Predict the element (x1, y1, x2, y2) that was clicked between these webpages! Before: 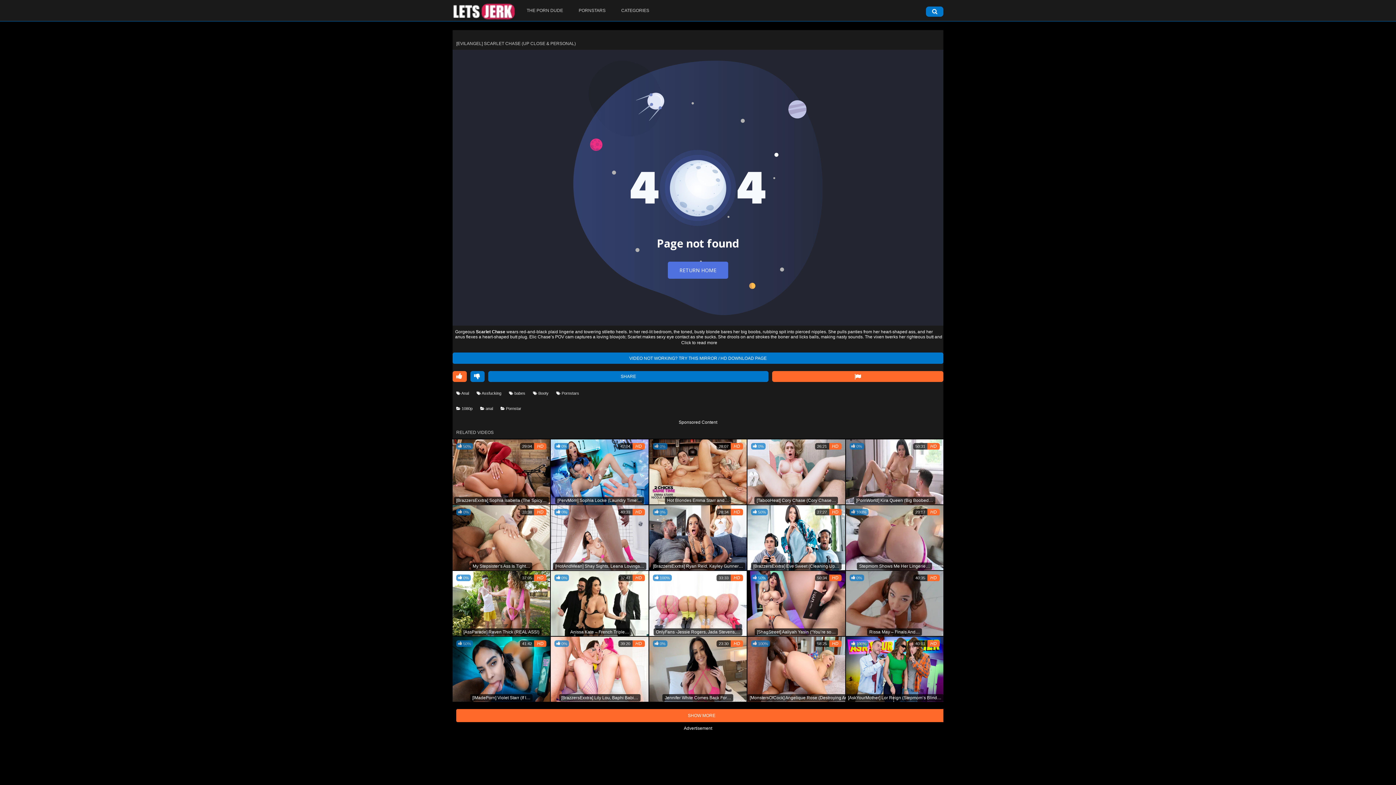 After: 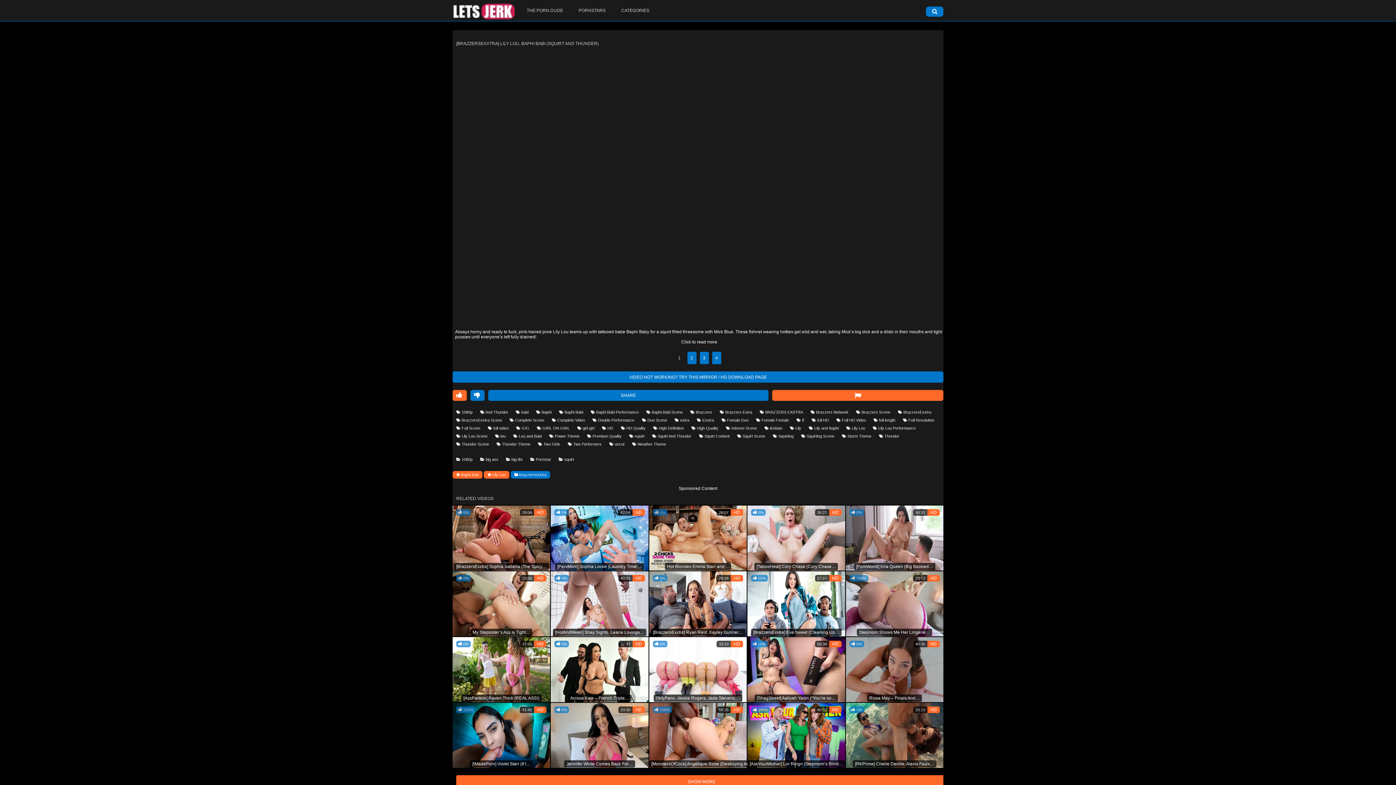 Action: bbox: (551, 637, 648, 702) label:  0%
HD
39:20
[BrazzersExxtra] Lily Lou, Baphi Babi…